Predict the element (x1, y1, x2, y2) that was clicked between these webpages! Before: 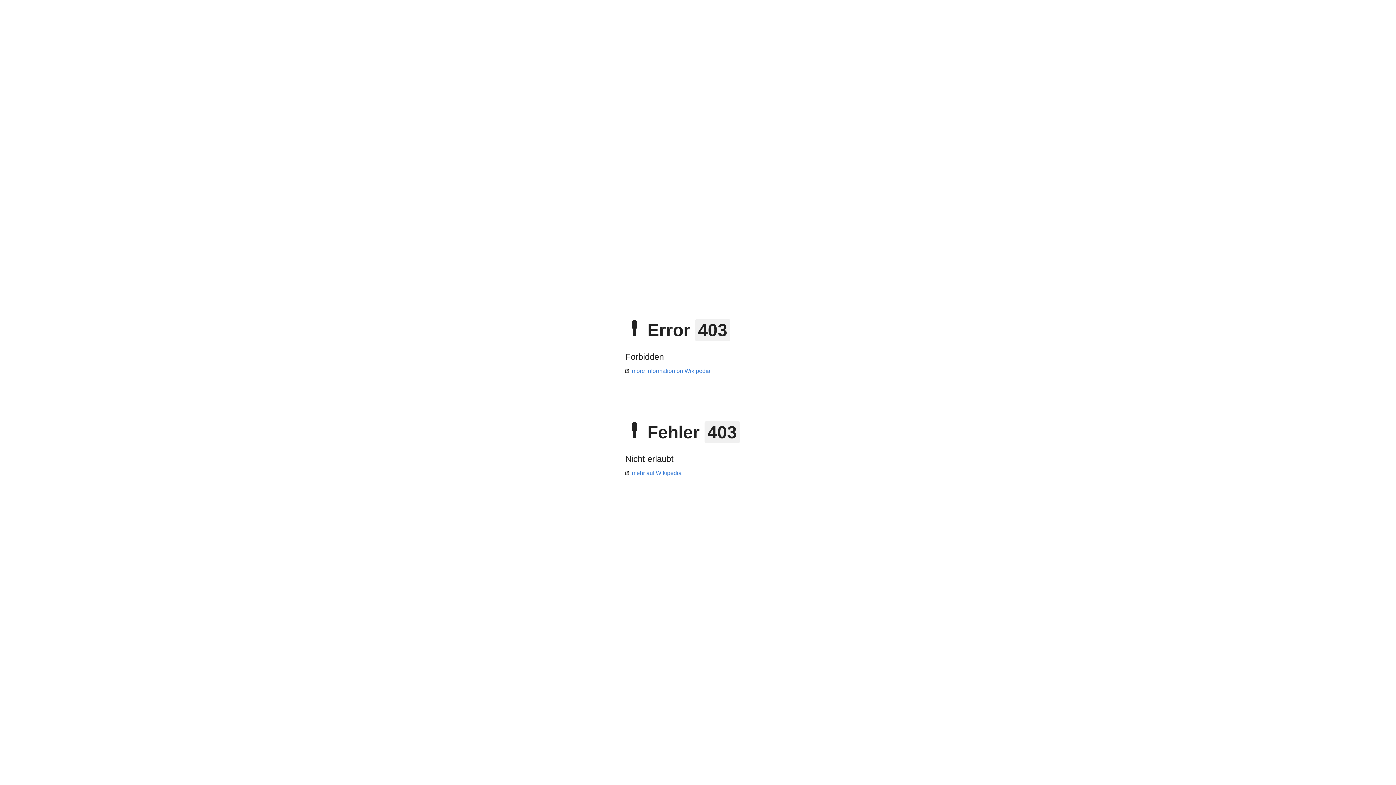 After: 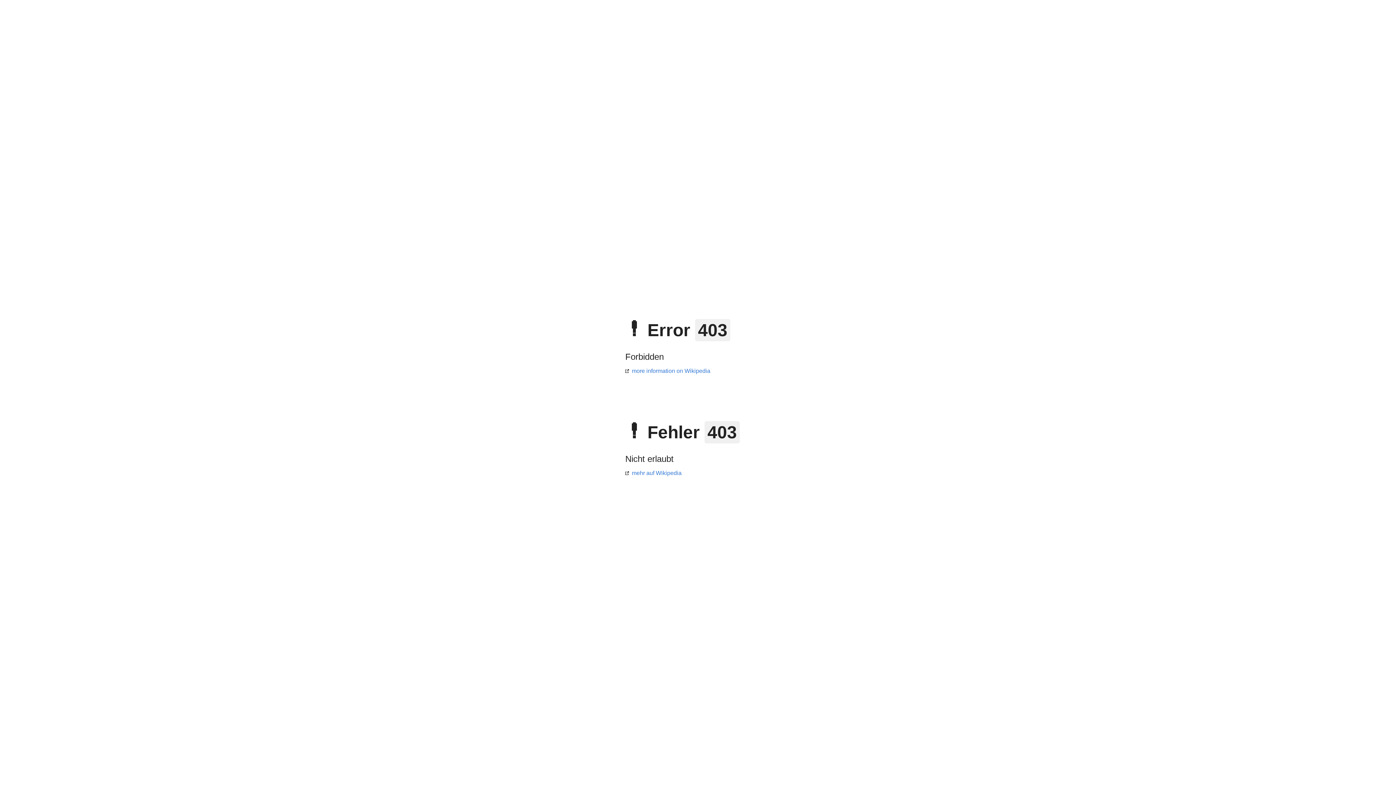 Action: bbox: (625, 470, 681, 476) label: mehr auf Wikipedia